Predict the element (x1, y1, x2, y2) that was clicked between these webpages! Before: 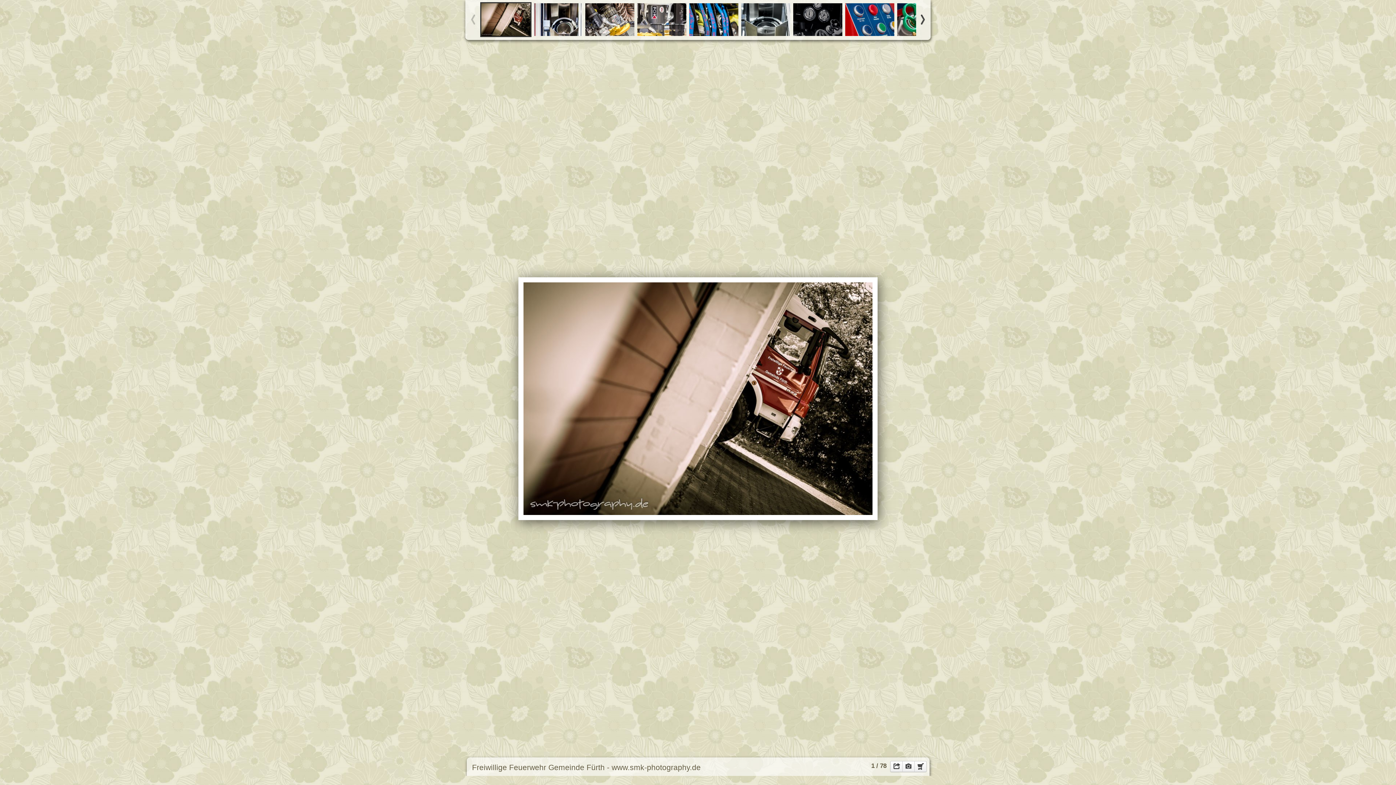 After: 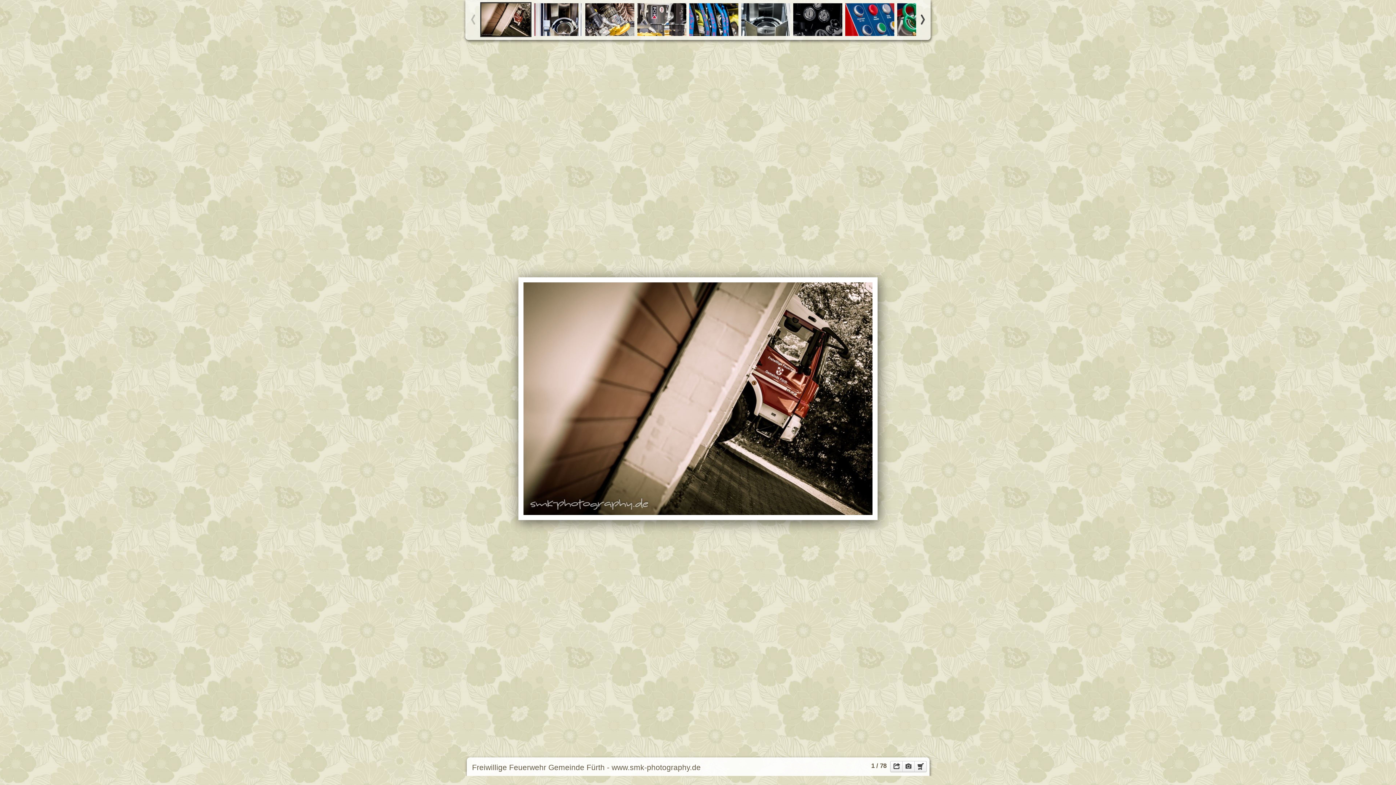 Action: bbox: (890, 761, 902, 772)